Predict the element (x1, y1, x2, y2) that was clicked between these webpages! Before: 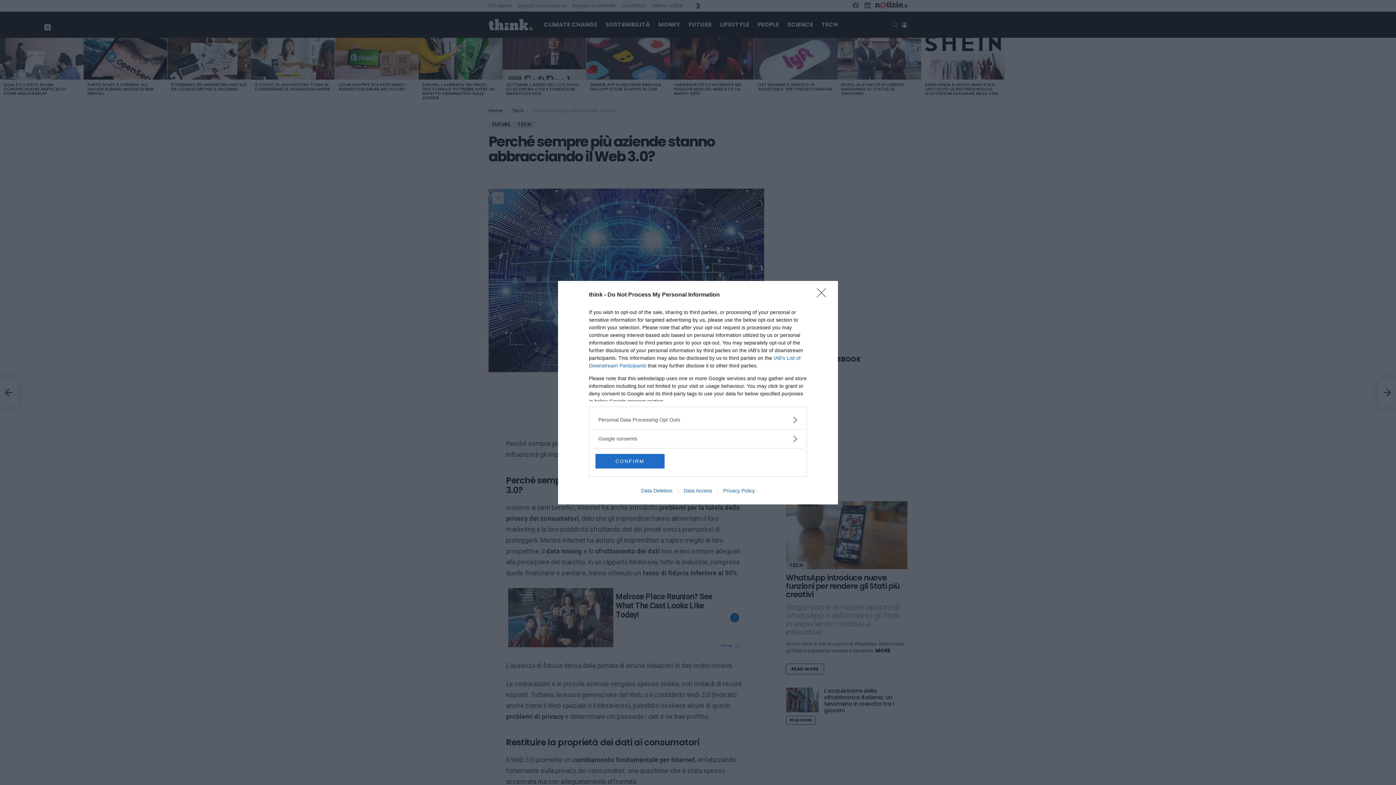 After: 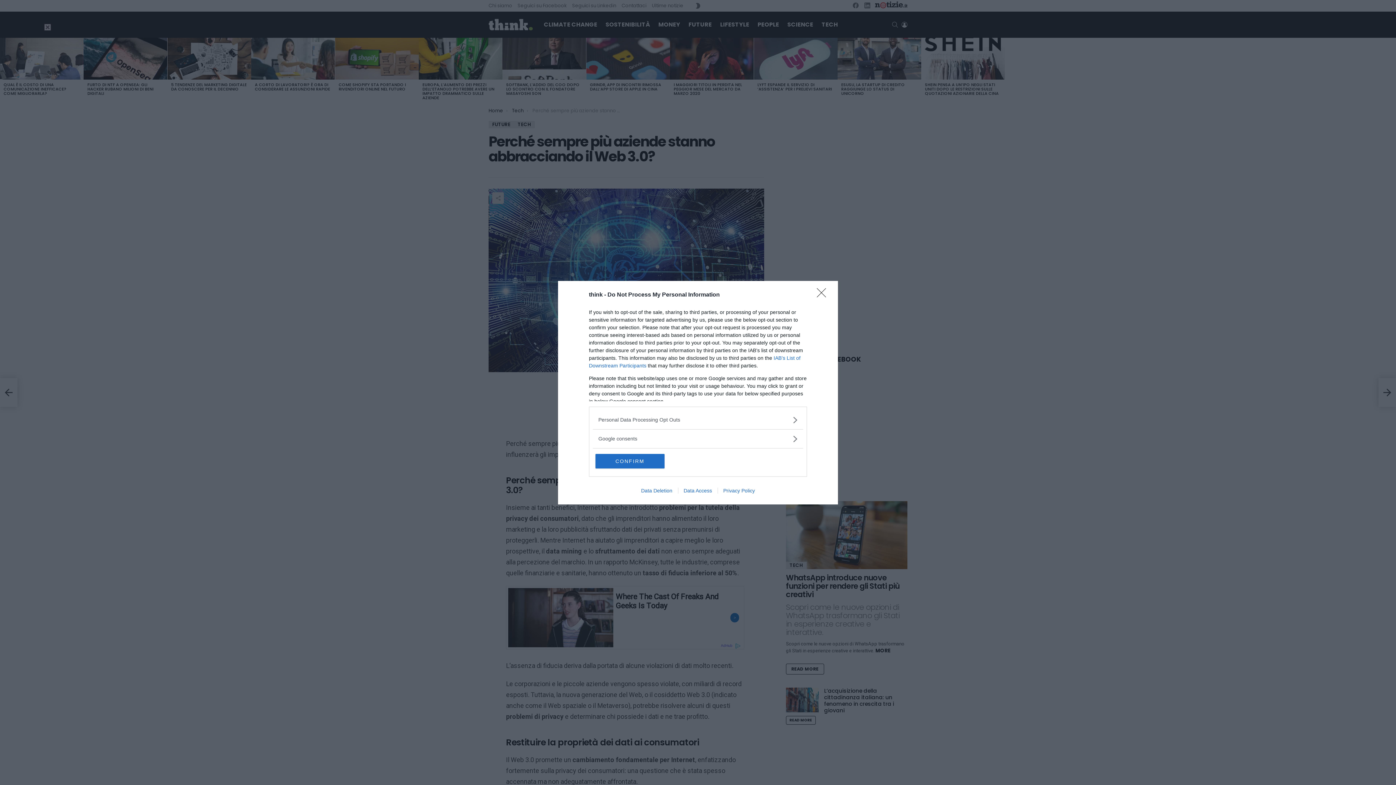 Action: label: Data Deletion bbox: (635, 487, 678, 493)